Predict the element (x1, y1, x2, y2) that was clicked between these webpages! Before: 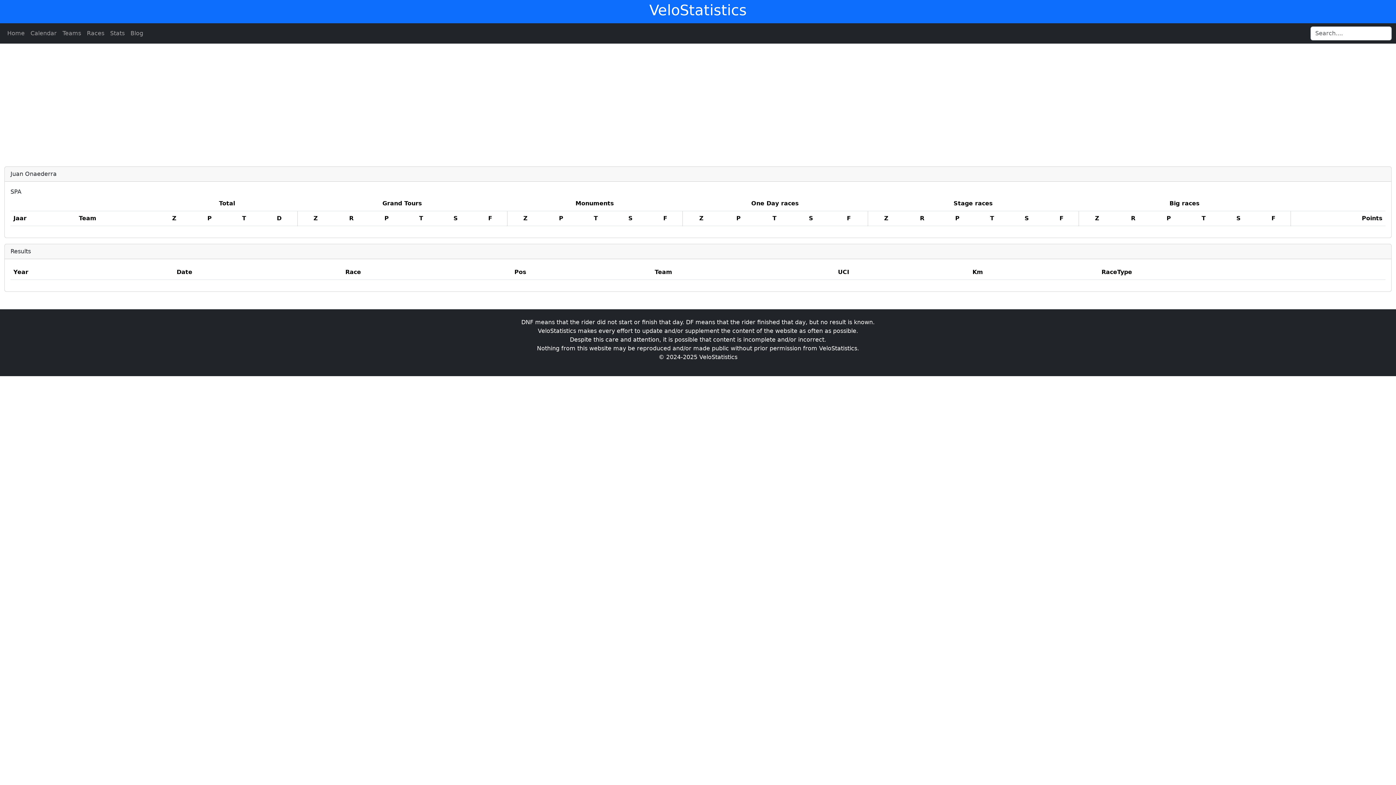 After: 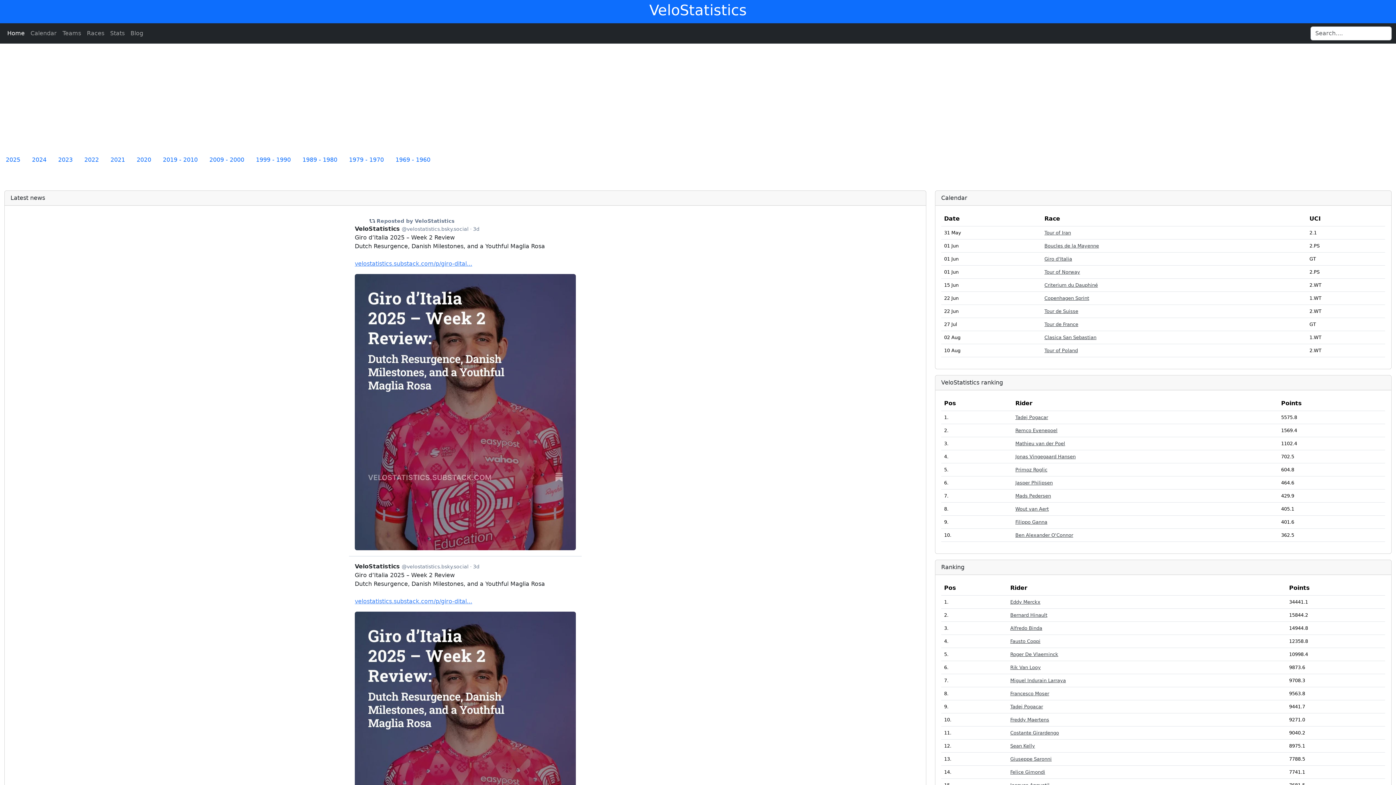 Action: label: Home bbox: (4, 26, 27, 40)